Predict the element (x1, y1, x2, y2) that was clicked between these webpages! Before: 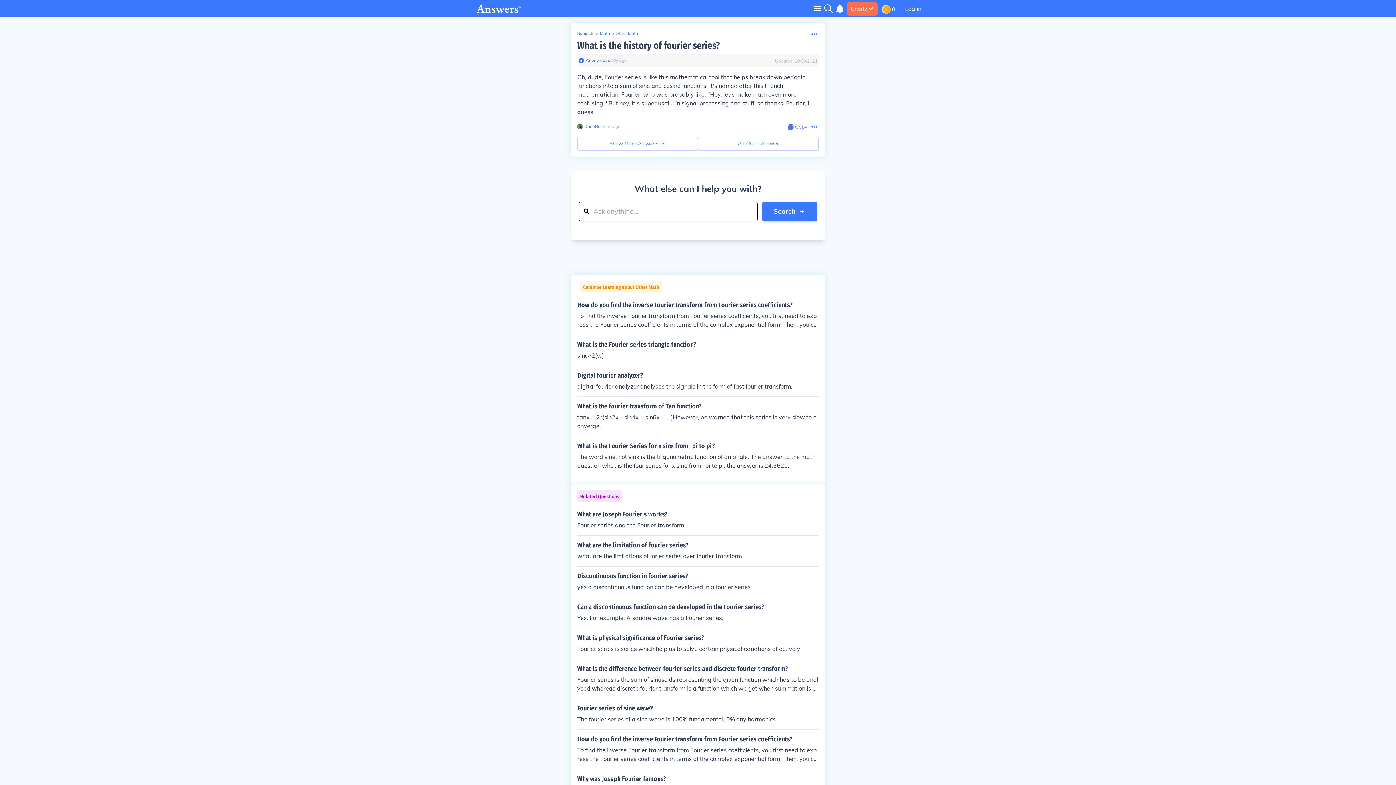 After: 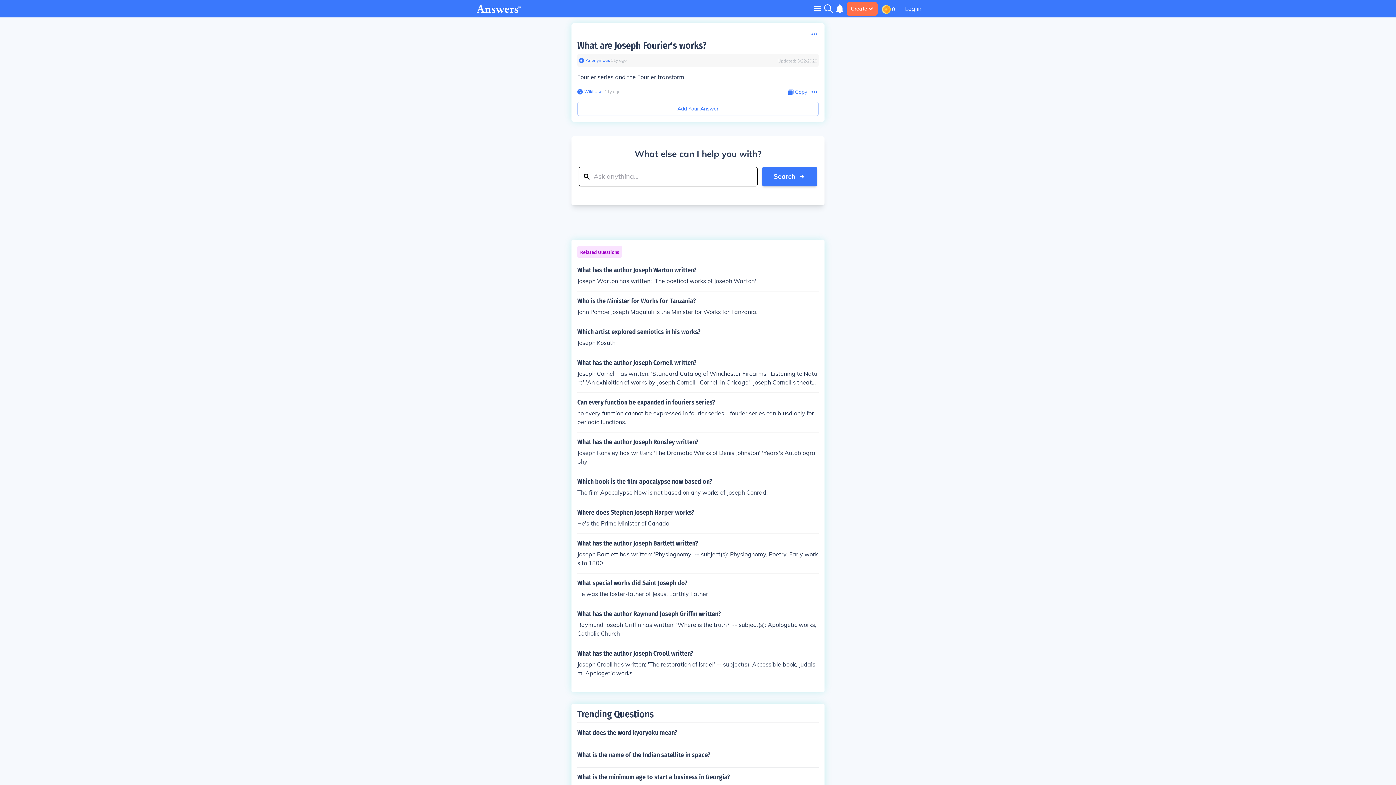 Action: bbox: (577, 510, 818, 529) label: What are Joseph Fourier's works?

Fourier series and the Fourier transform